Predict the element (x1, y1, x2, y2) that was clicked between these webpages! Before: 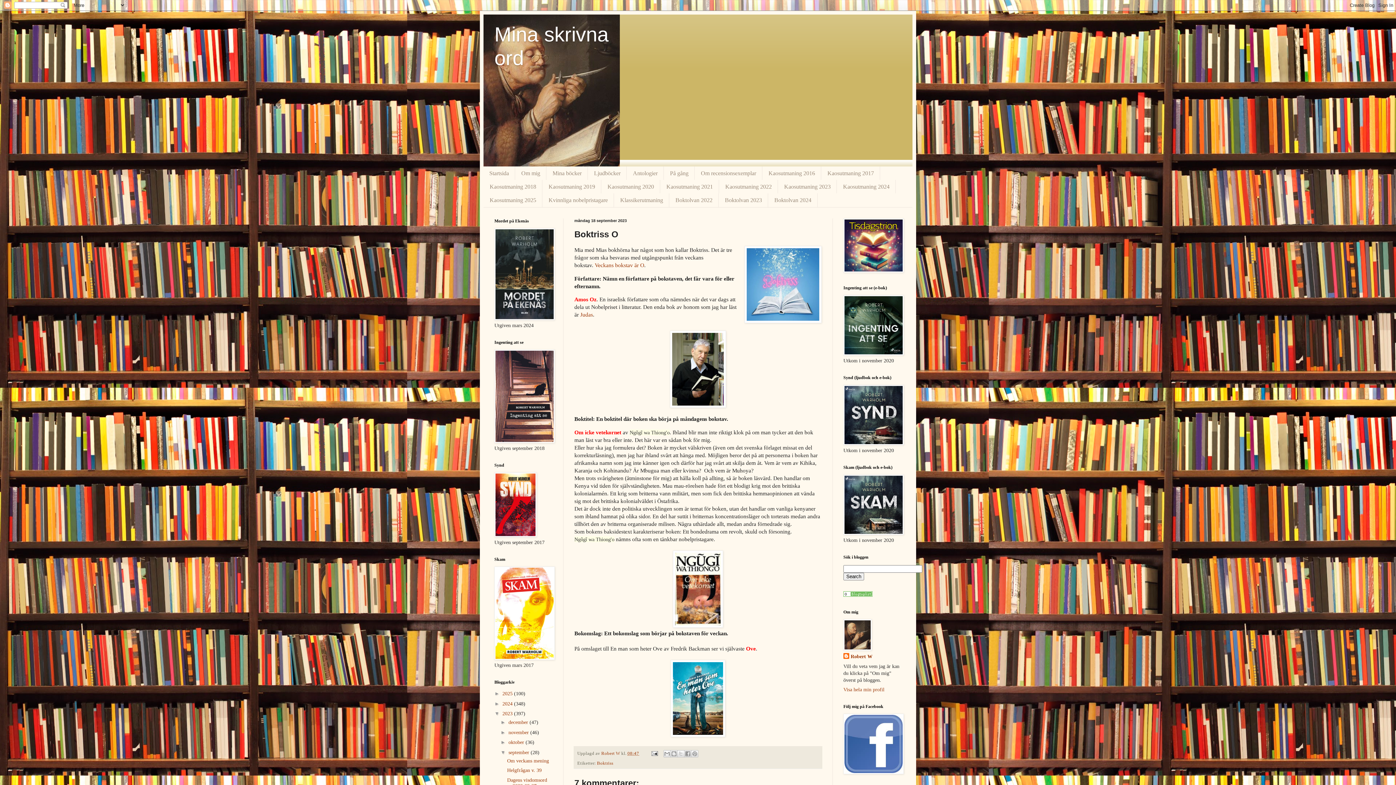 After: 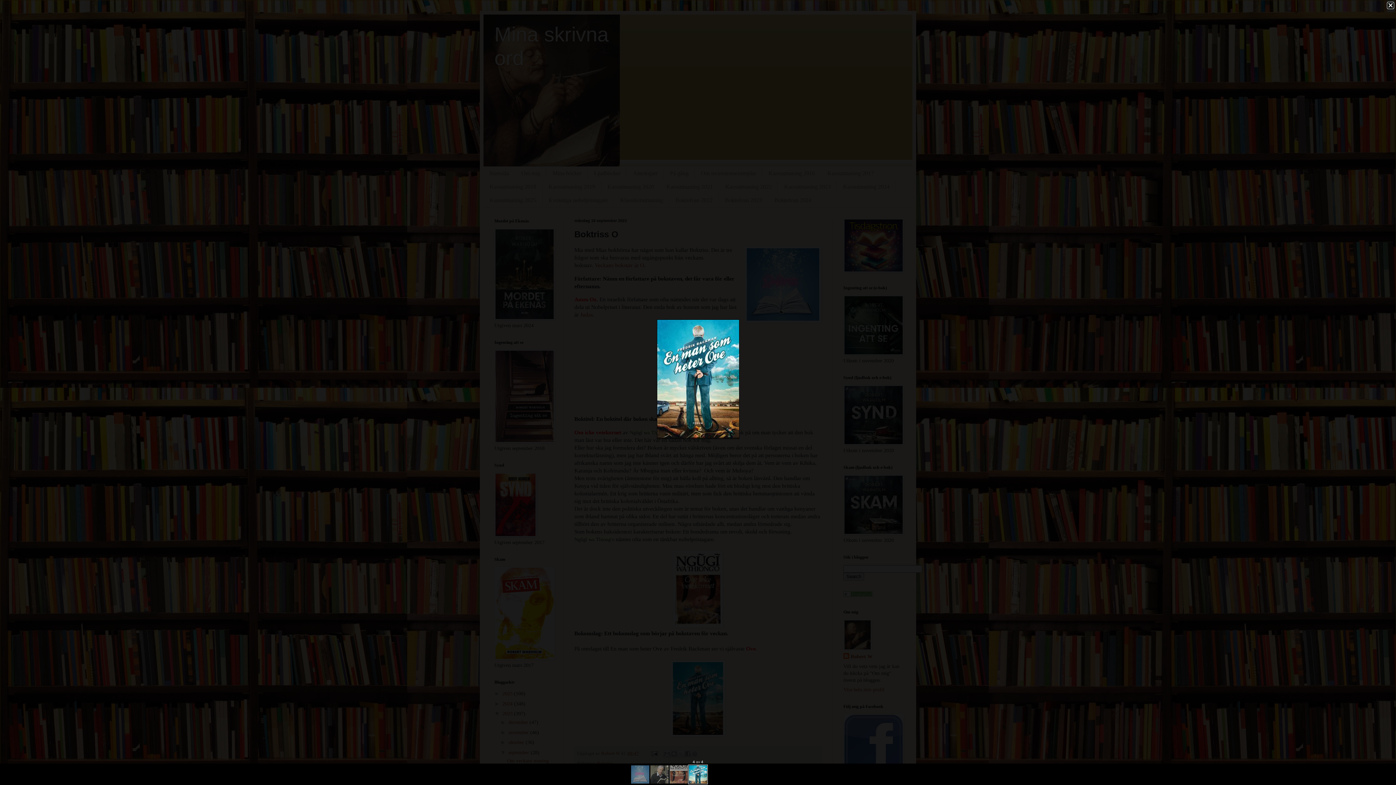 Action: bbox: (670, 732, 725, 738)